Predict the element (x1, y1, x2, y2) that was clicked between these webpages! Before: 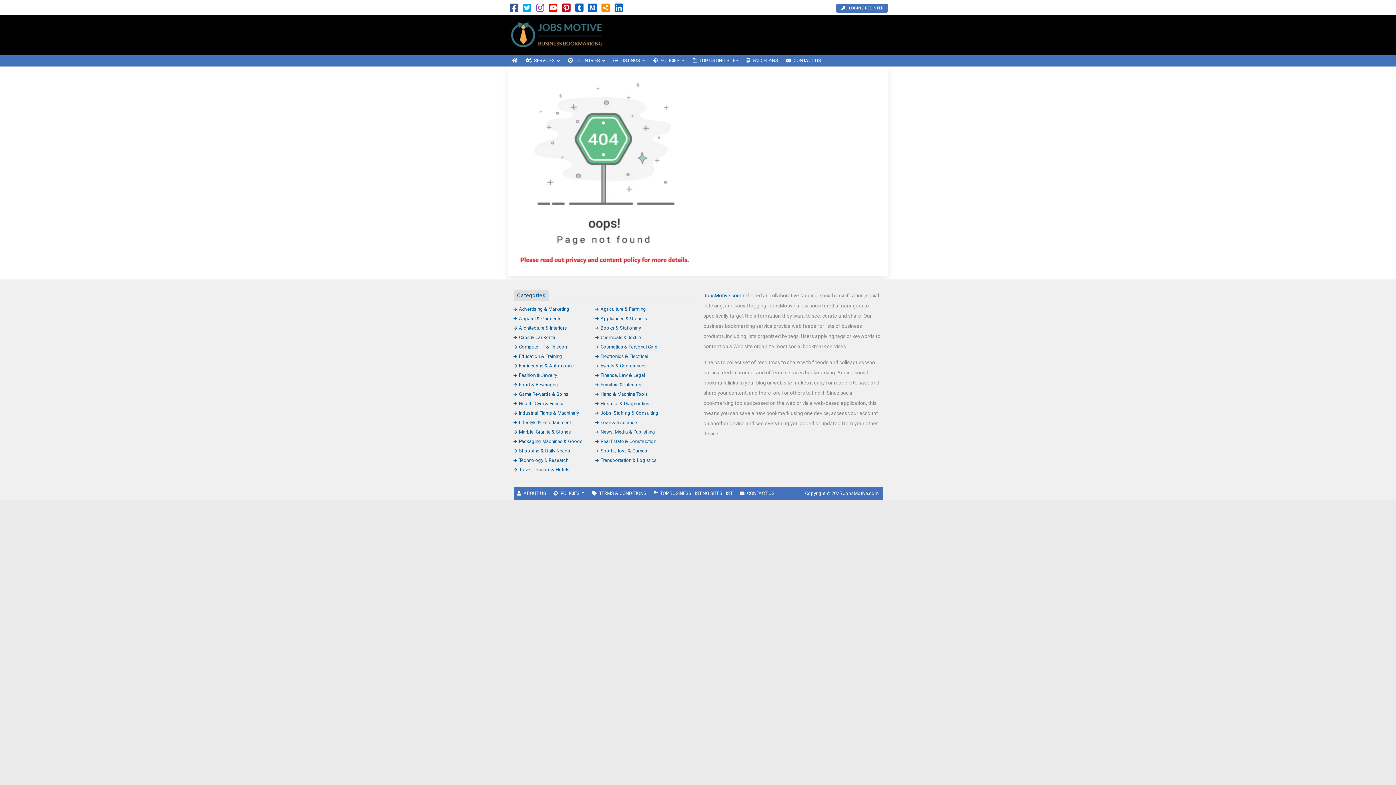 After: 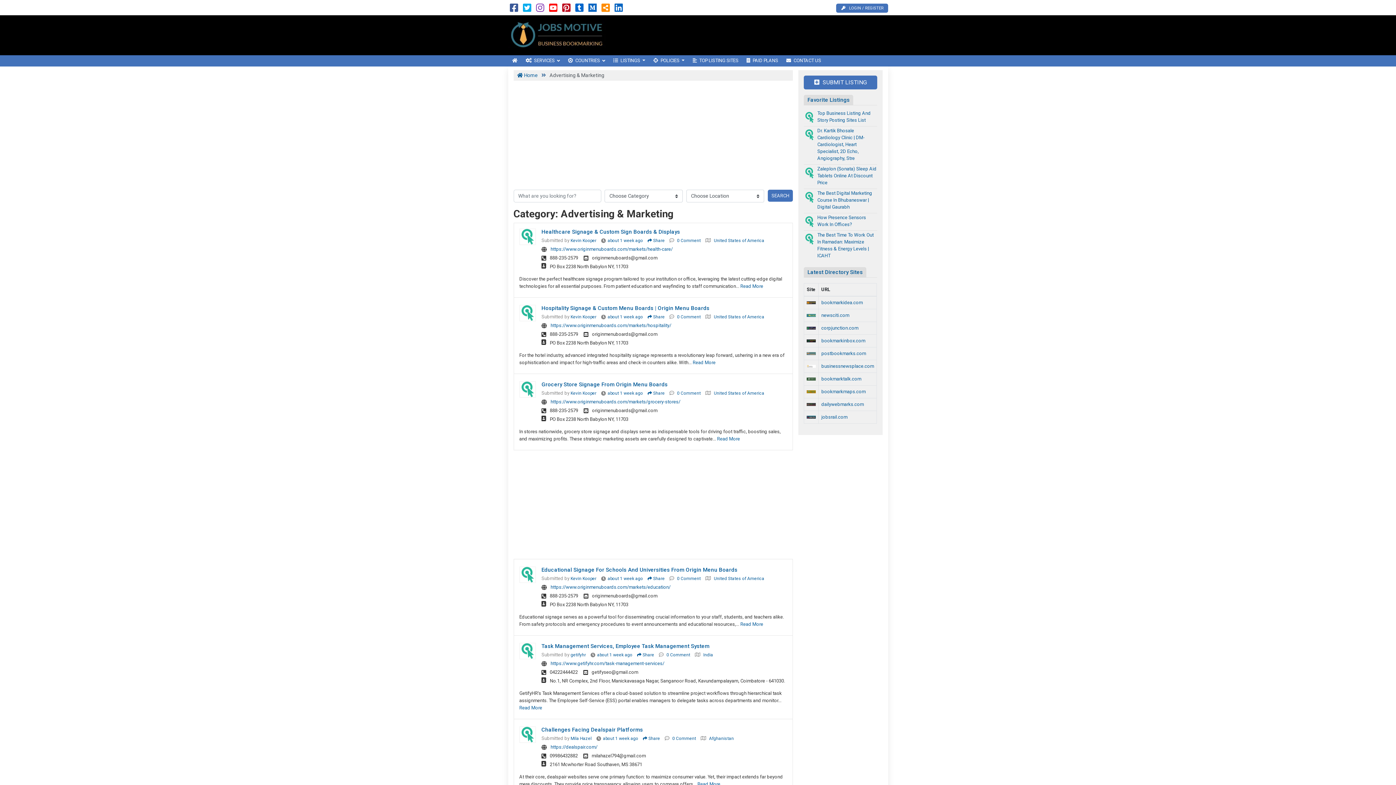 Action: label: Advertising & Marketing bbox: (513, 306, 569, 311)